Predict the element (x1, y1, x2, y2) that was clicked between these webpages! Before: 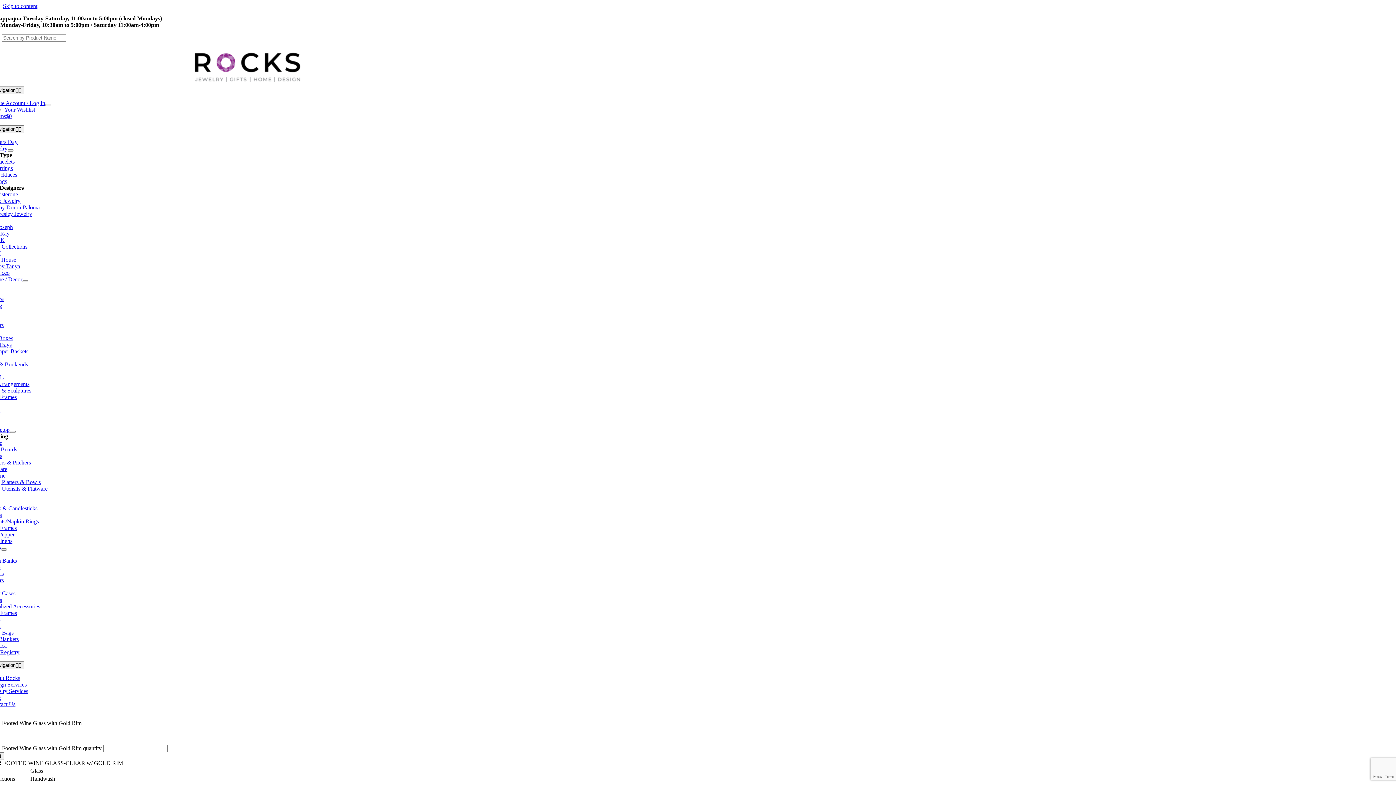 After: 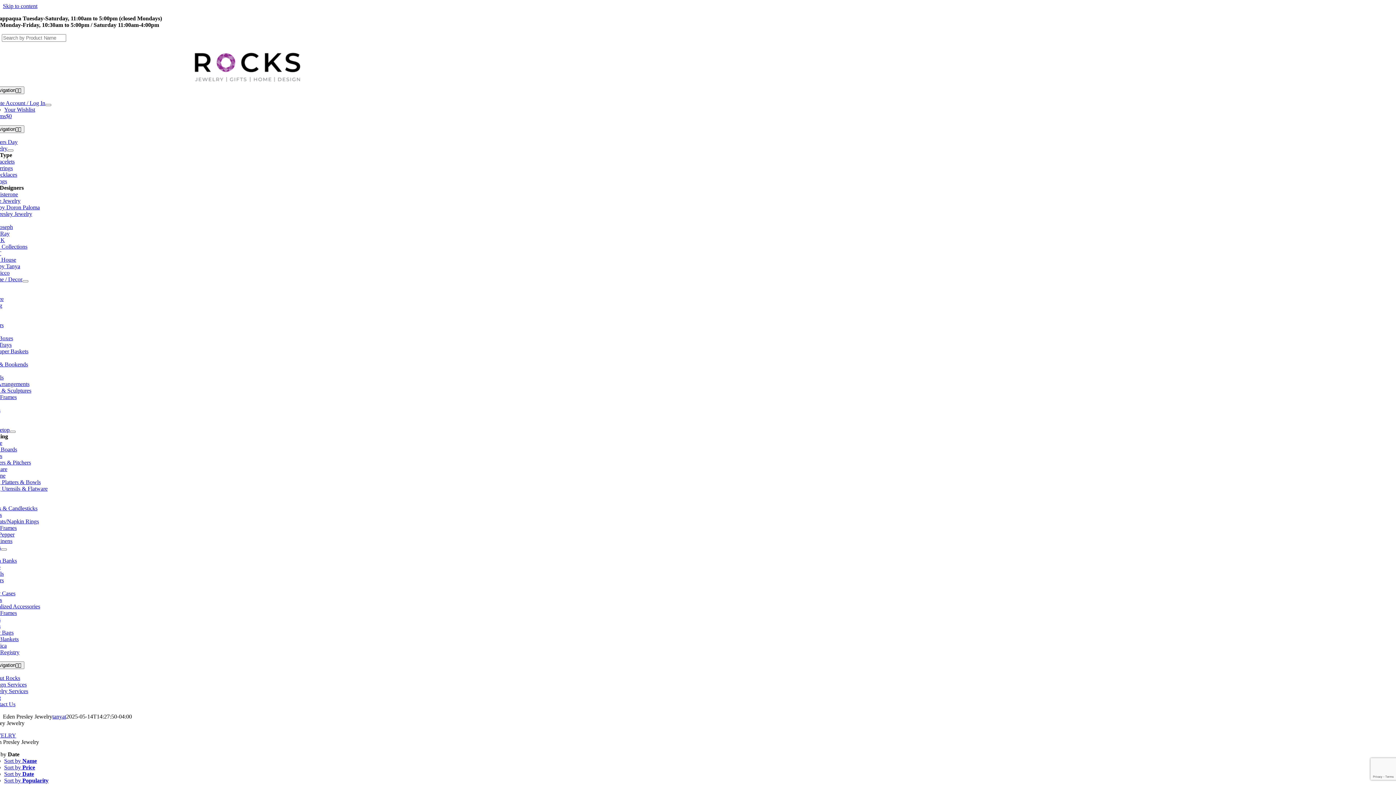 Action: bbox: (-17, 210, 32, 217) label: Eden Presley Jewelry